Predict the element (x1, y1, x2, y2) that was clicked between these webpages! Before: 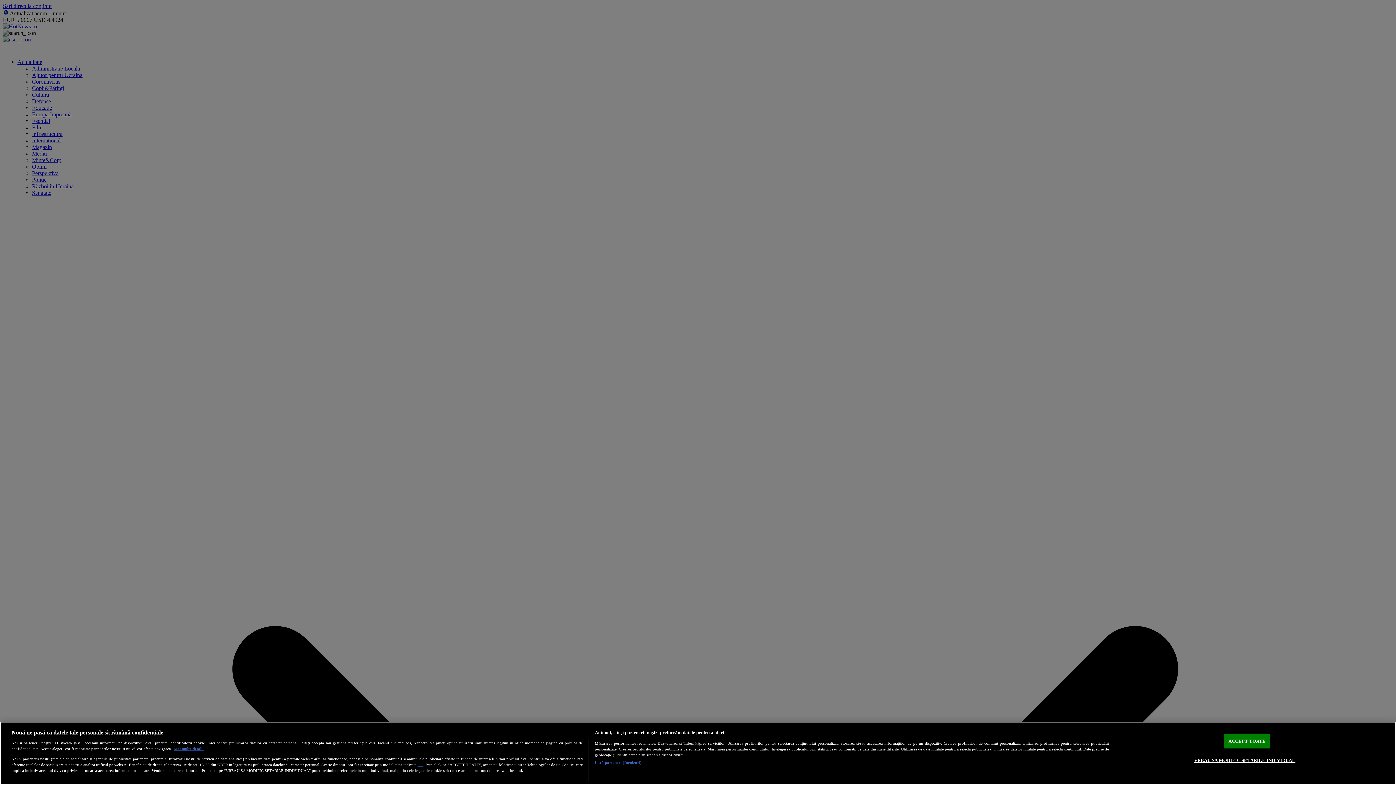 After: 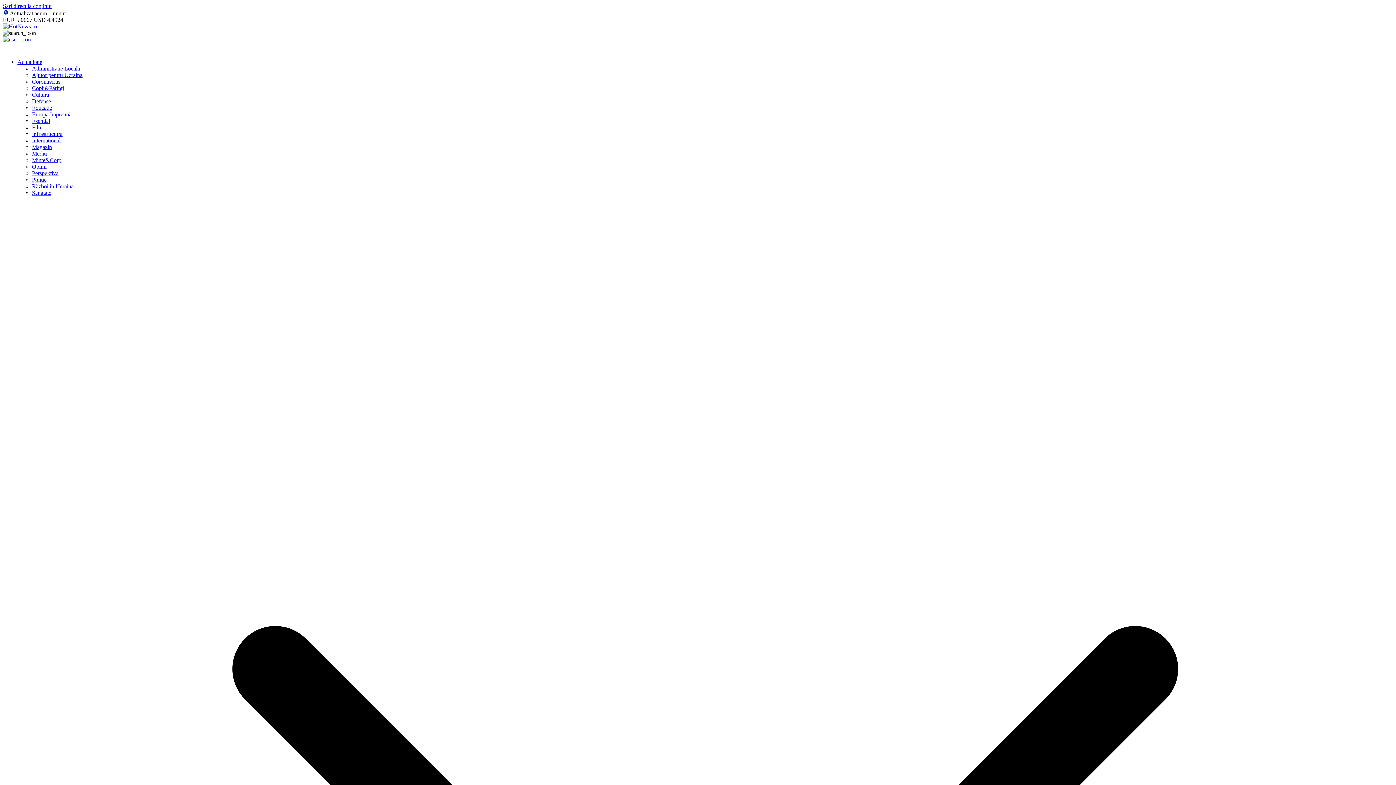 Action: label: ACCEPT TOATE bbox: (1224, 734, 1270, 748)